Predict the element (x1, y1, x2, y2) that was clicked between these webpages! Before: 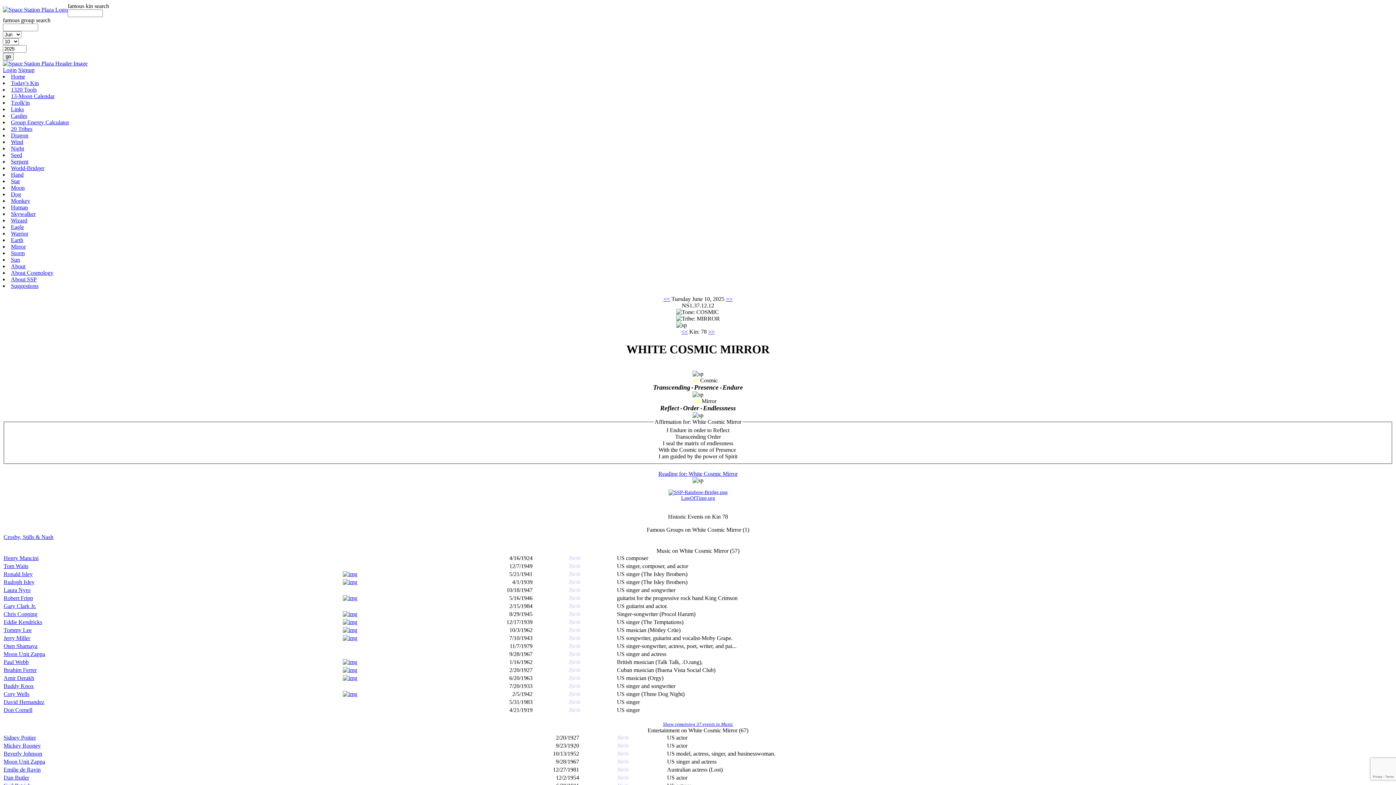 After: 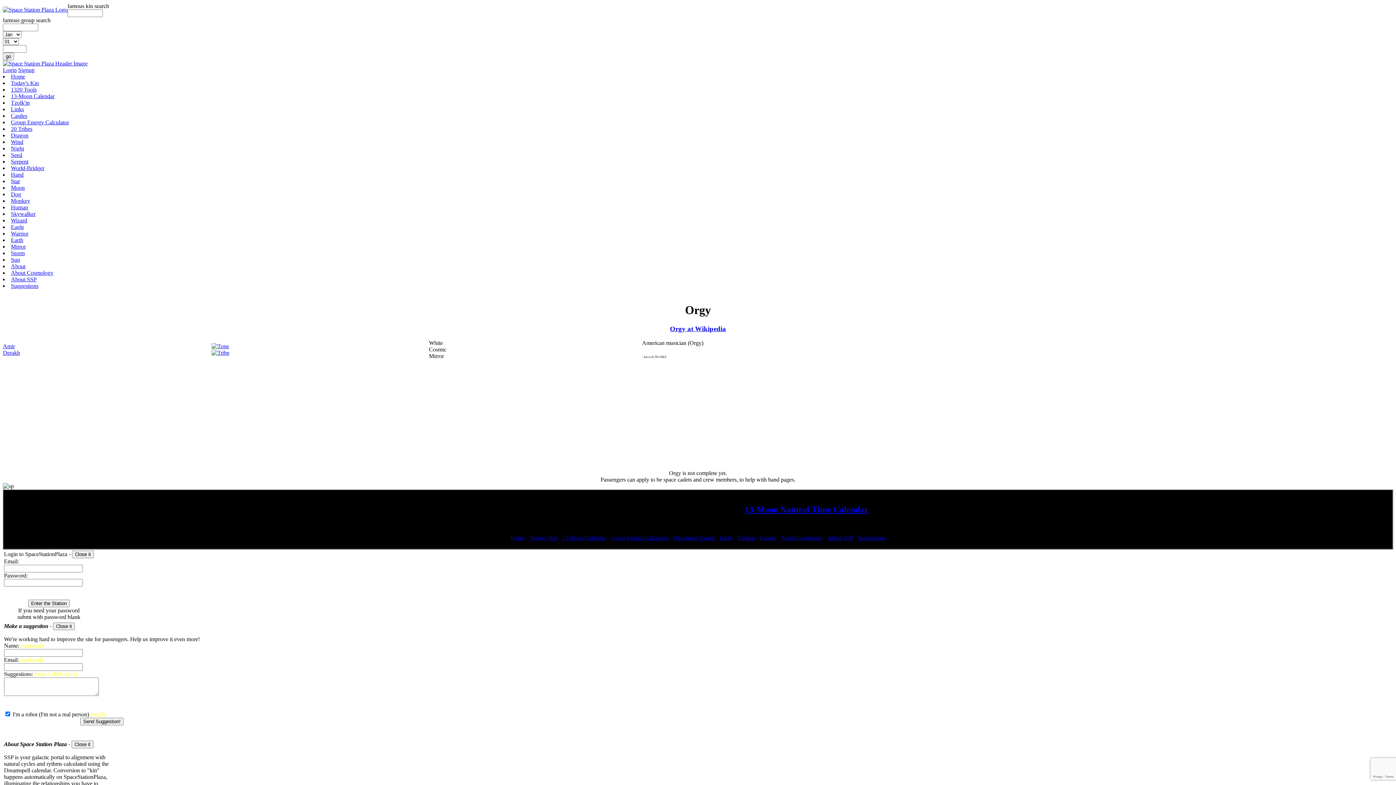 Action: bbox: (342, 675, 357, 681)